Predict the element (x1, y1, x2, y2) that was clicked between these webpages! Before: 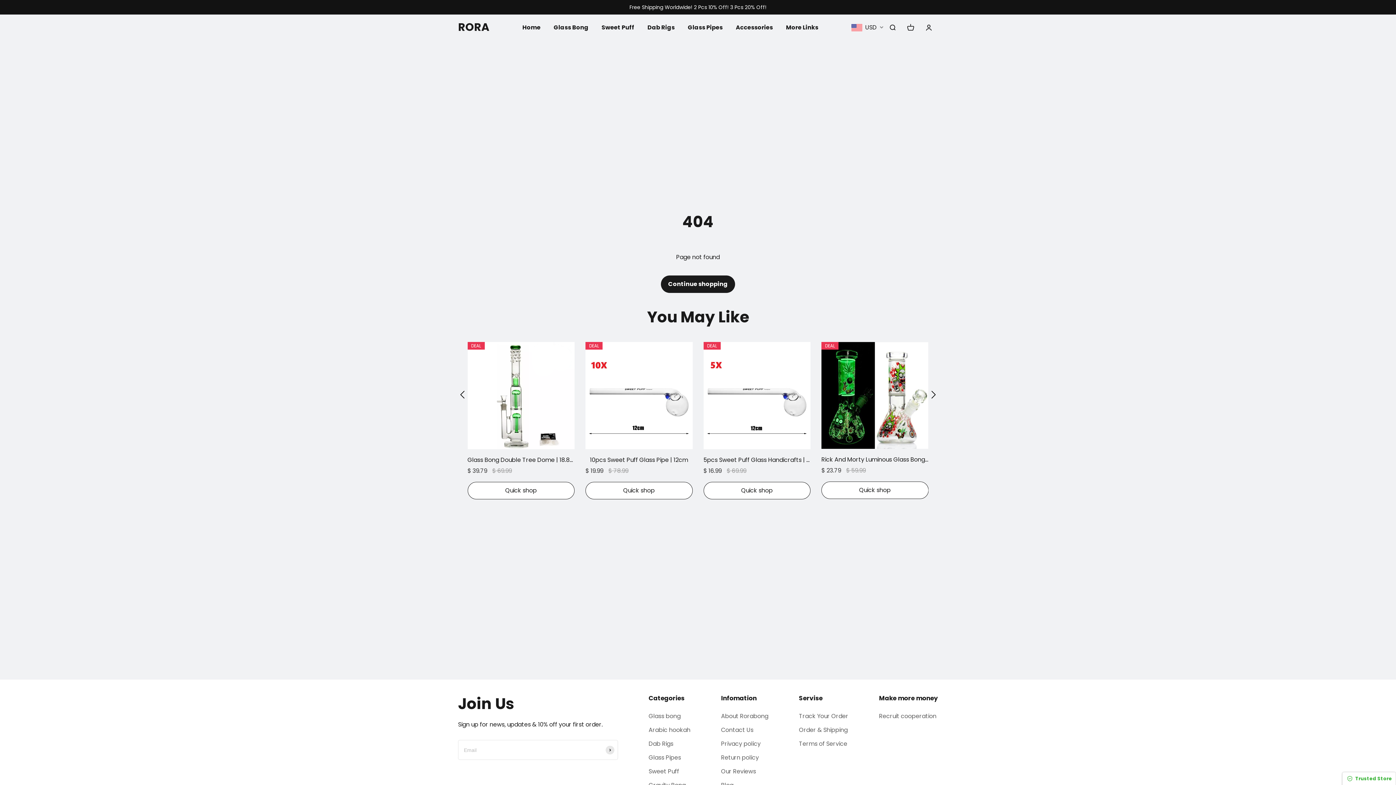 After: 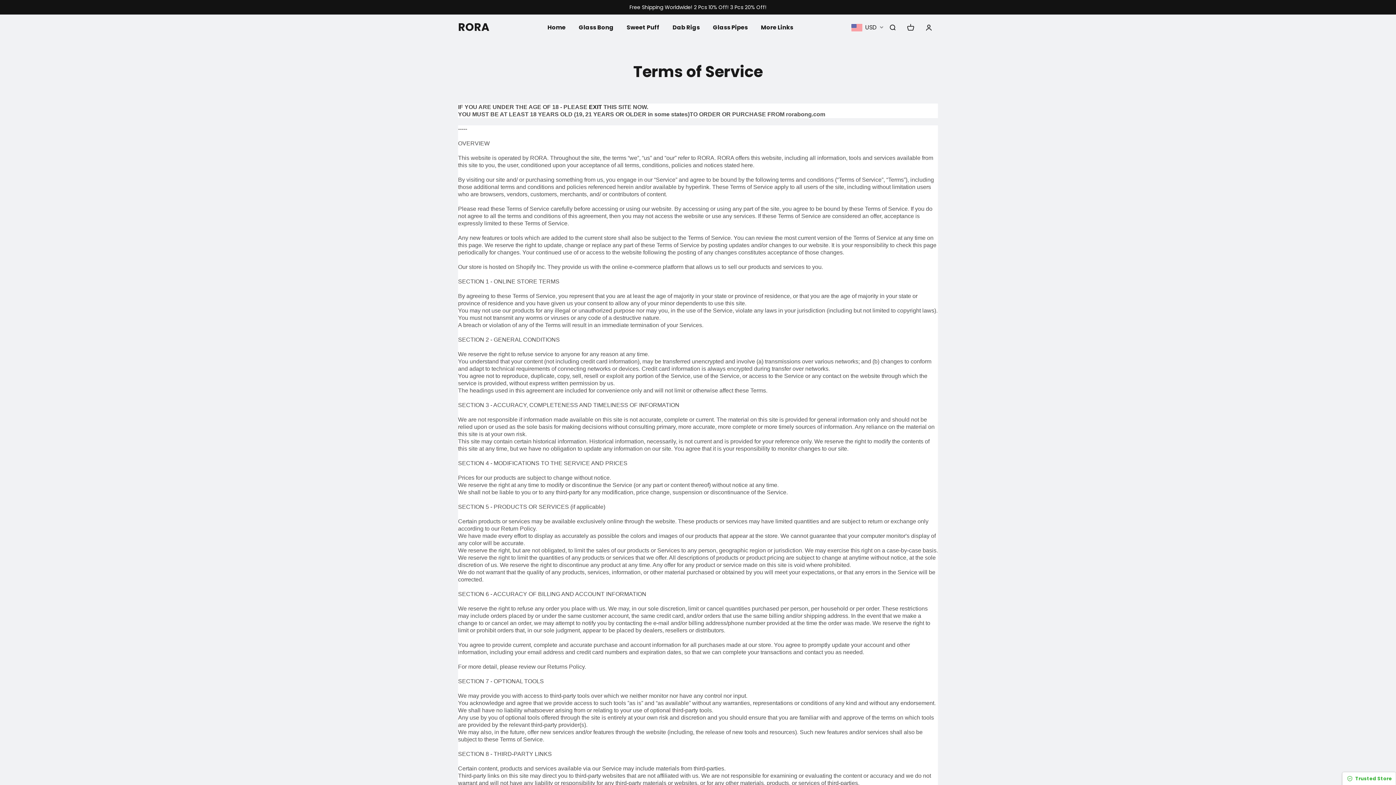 Action: label: Terms of Service bbox: (799, 740, 847, 748)